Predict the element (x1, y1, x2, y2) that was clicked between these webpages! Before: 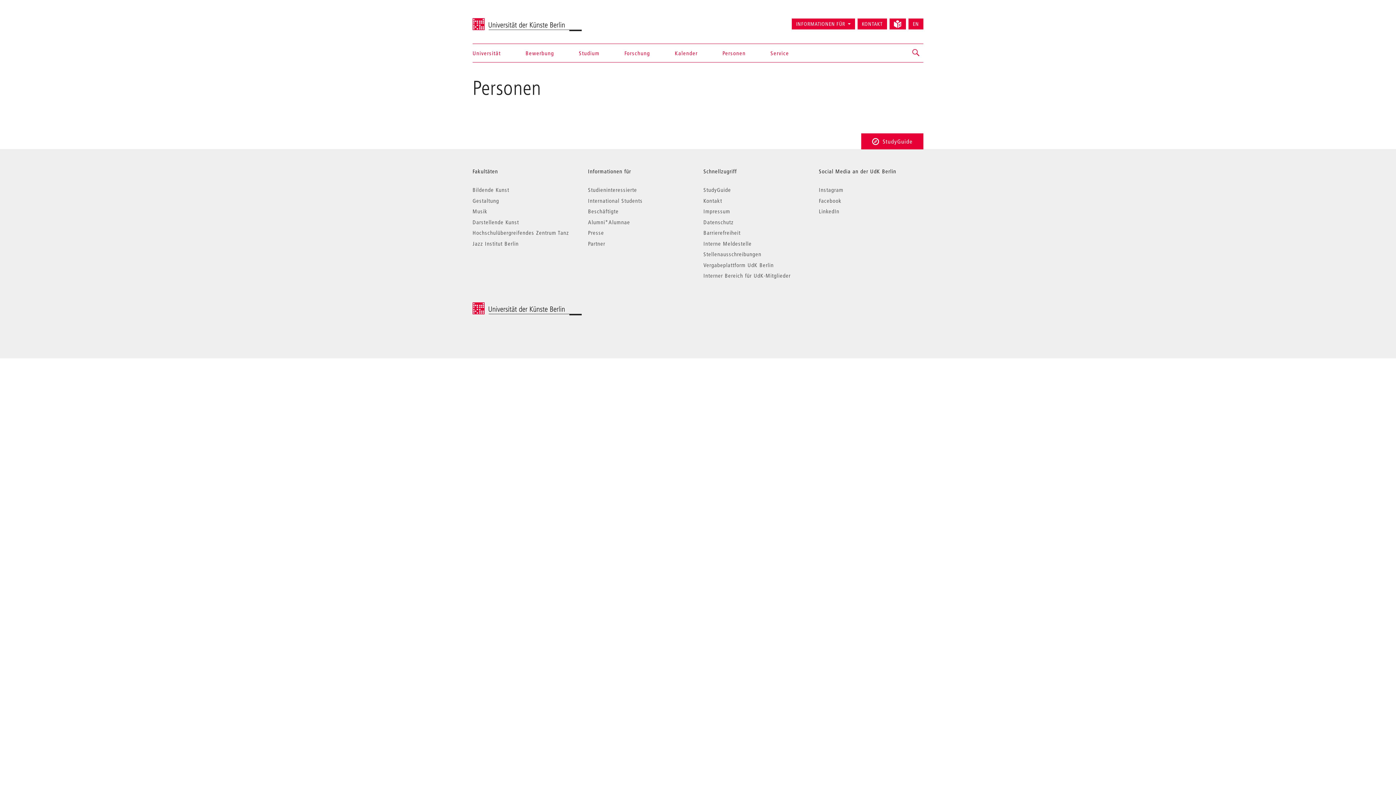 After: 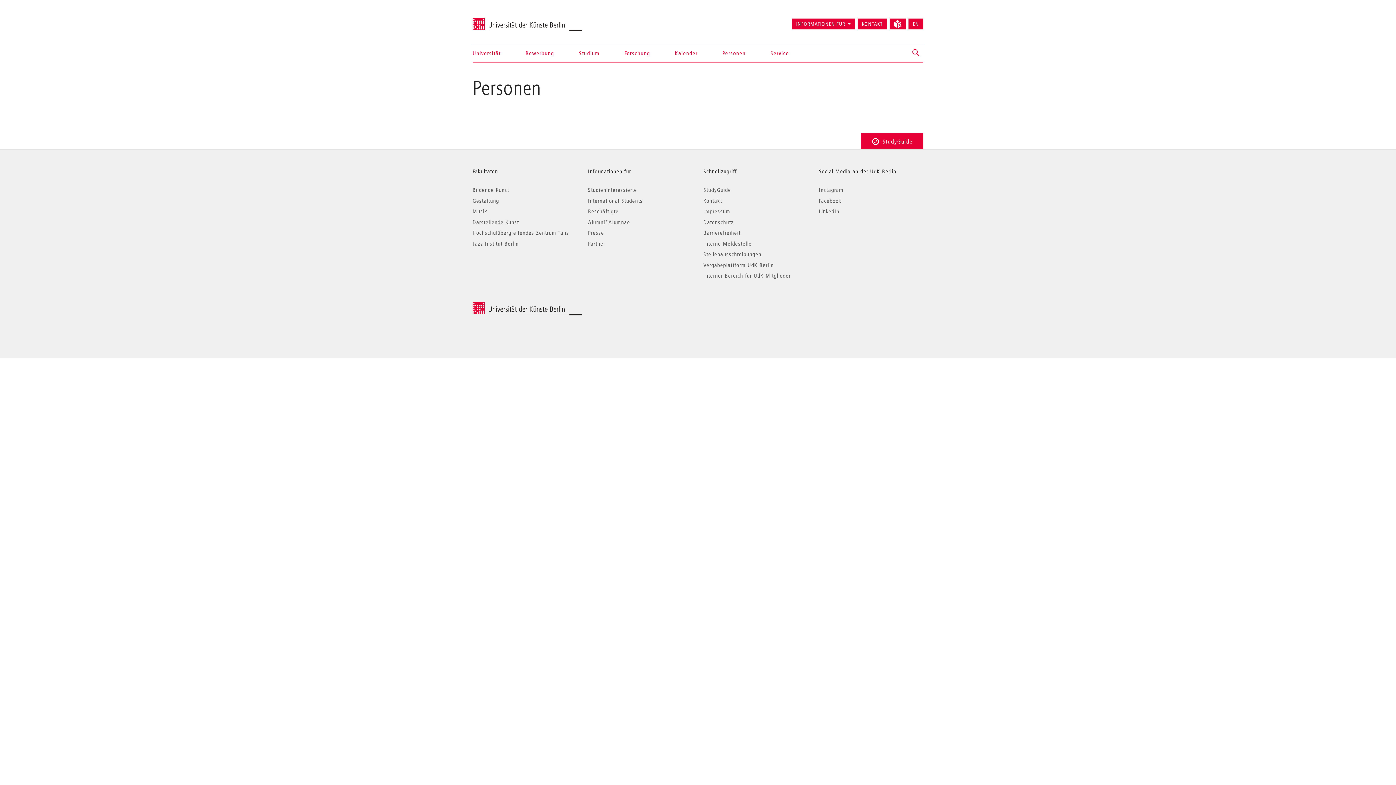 Action: label: Personen bbox: (722, 44, 745, 62)